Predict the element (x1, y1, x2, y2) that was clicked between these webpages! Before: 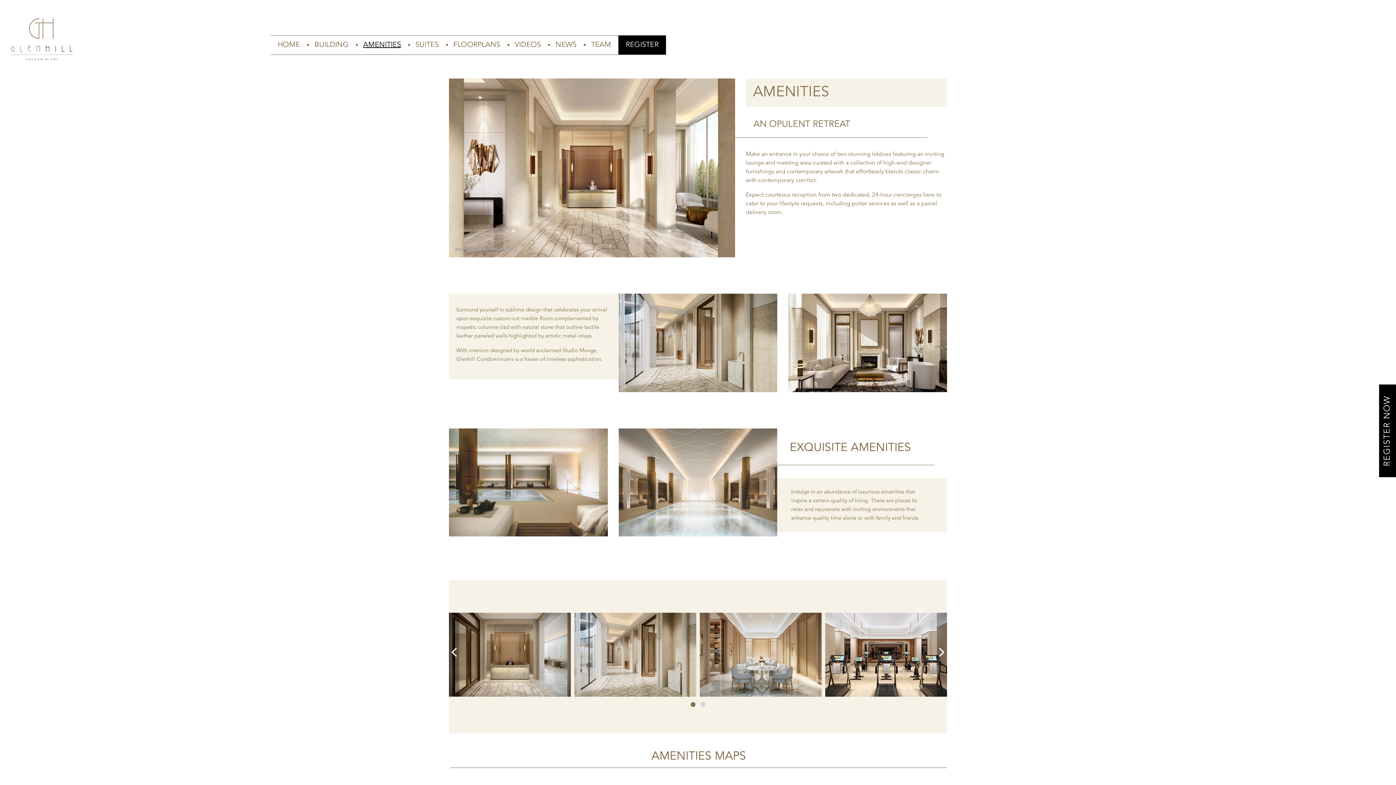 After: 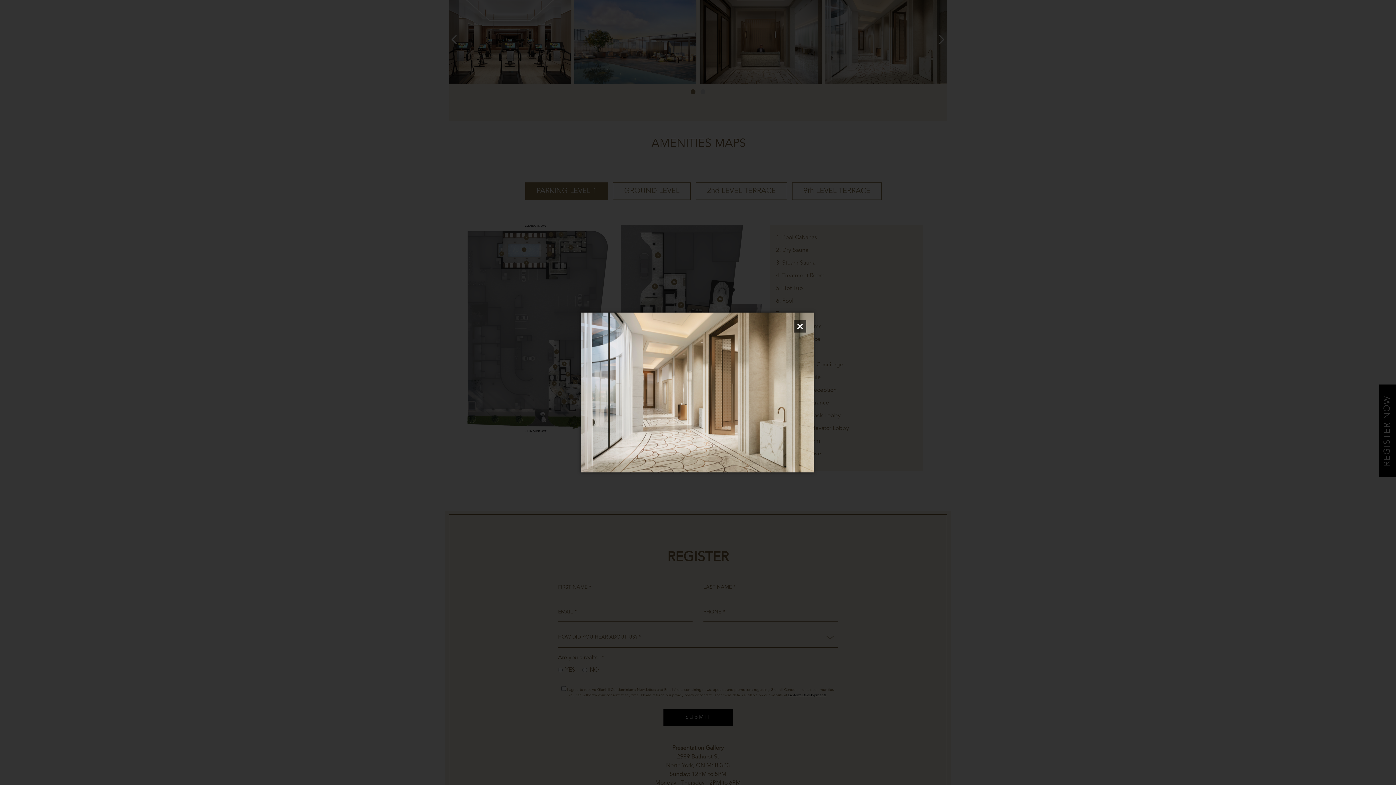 Action: bbox: (449, 652, 570, 657)